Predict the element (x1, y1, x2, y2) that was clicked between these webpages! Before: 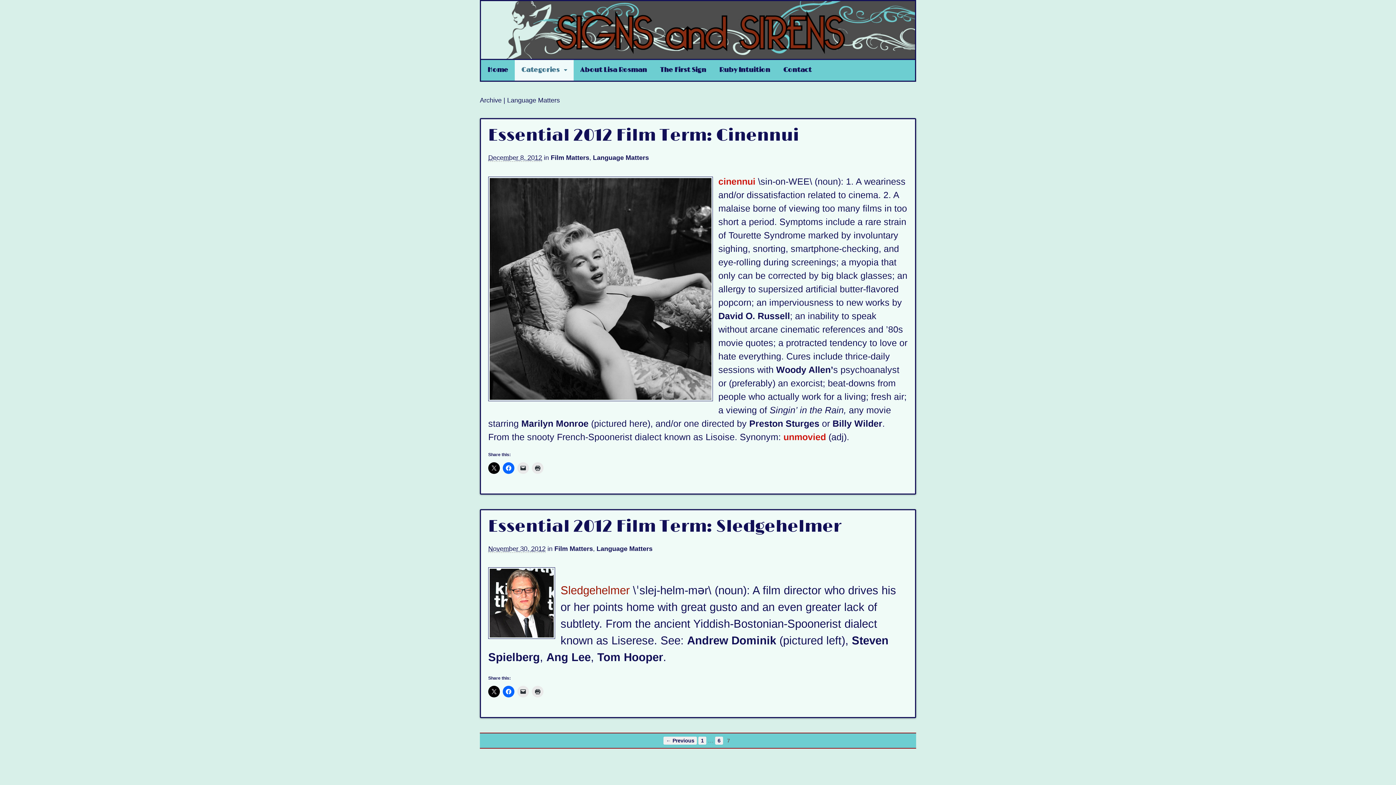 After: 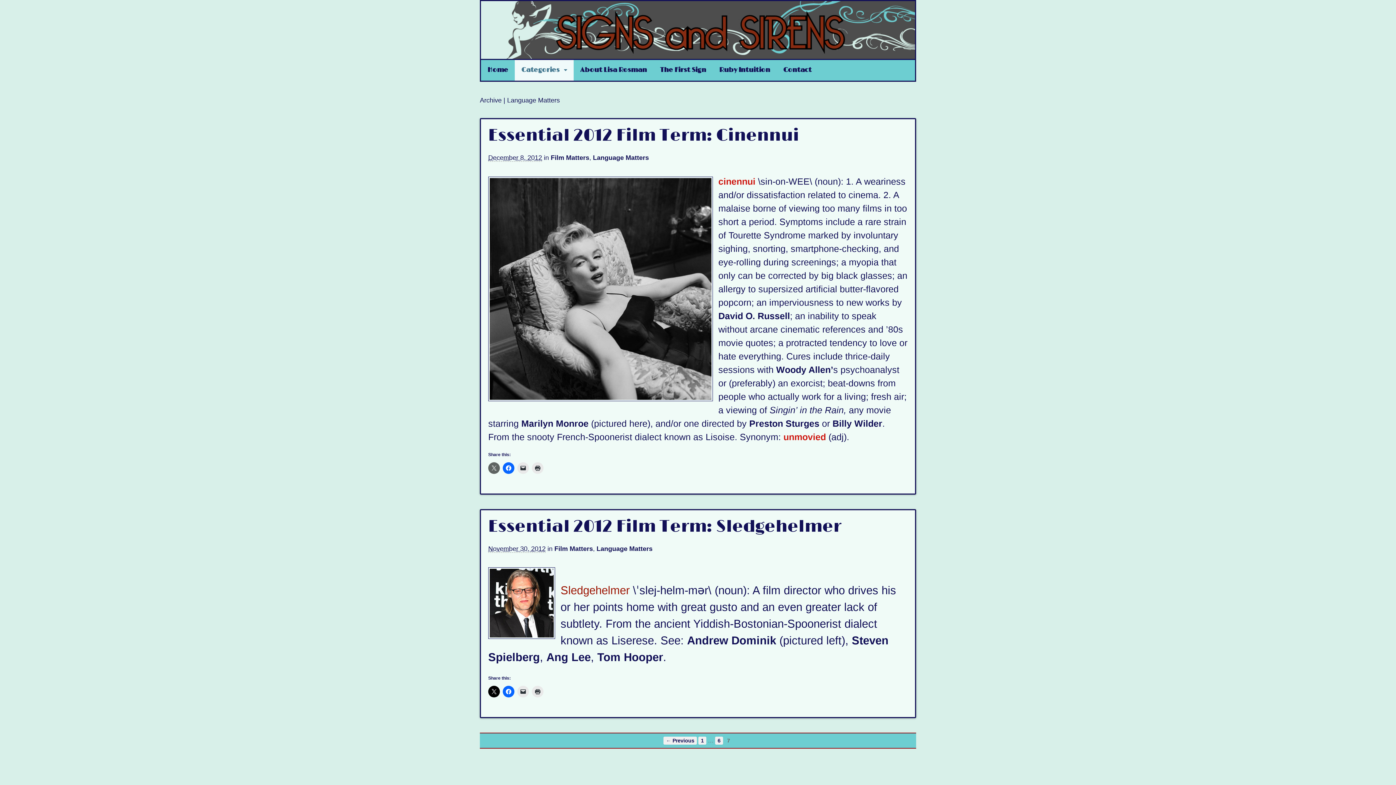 Action: bbox: (488, 462, 500, 474)